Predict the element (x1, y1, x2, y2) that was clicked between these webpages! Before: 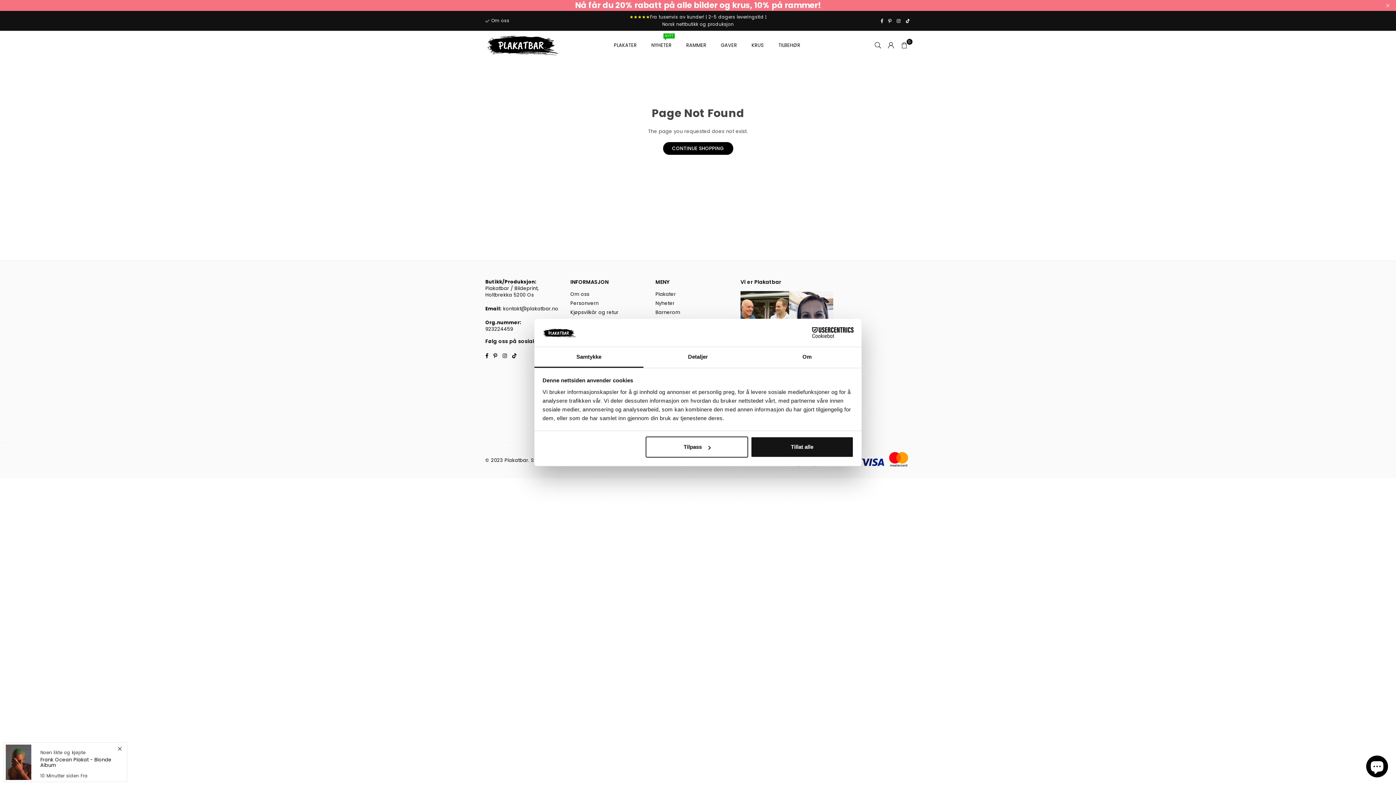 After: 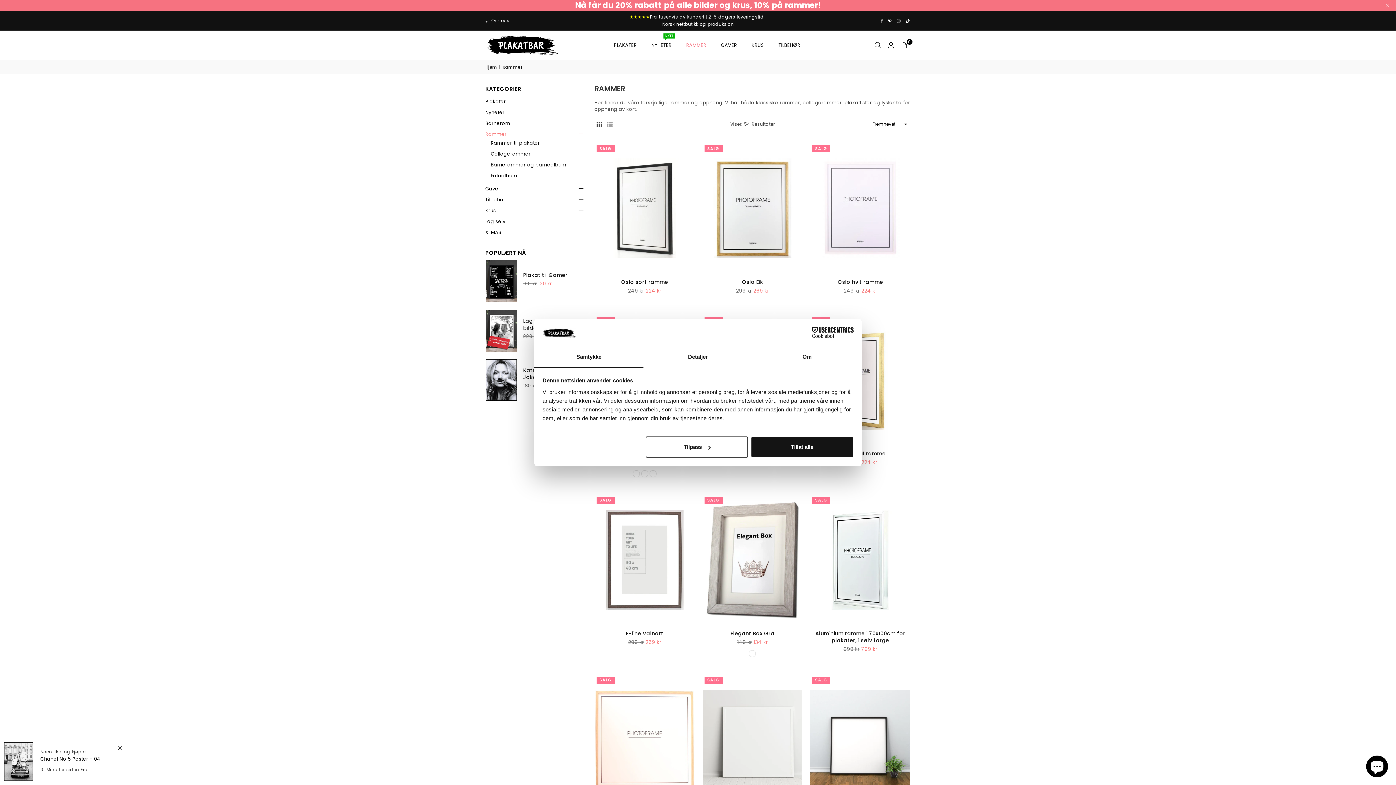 Action: label: RAMMER bbox: (680, 35, 712, 55)